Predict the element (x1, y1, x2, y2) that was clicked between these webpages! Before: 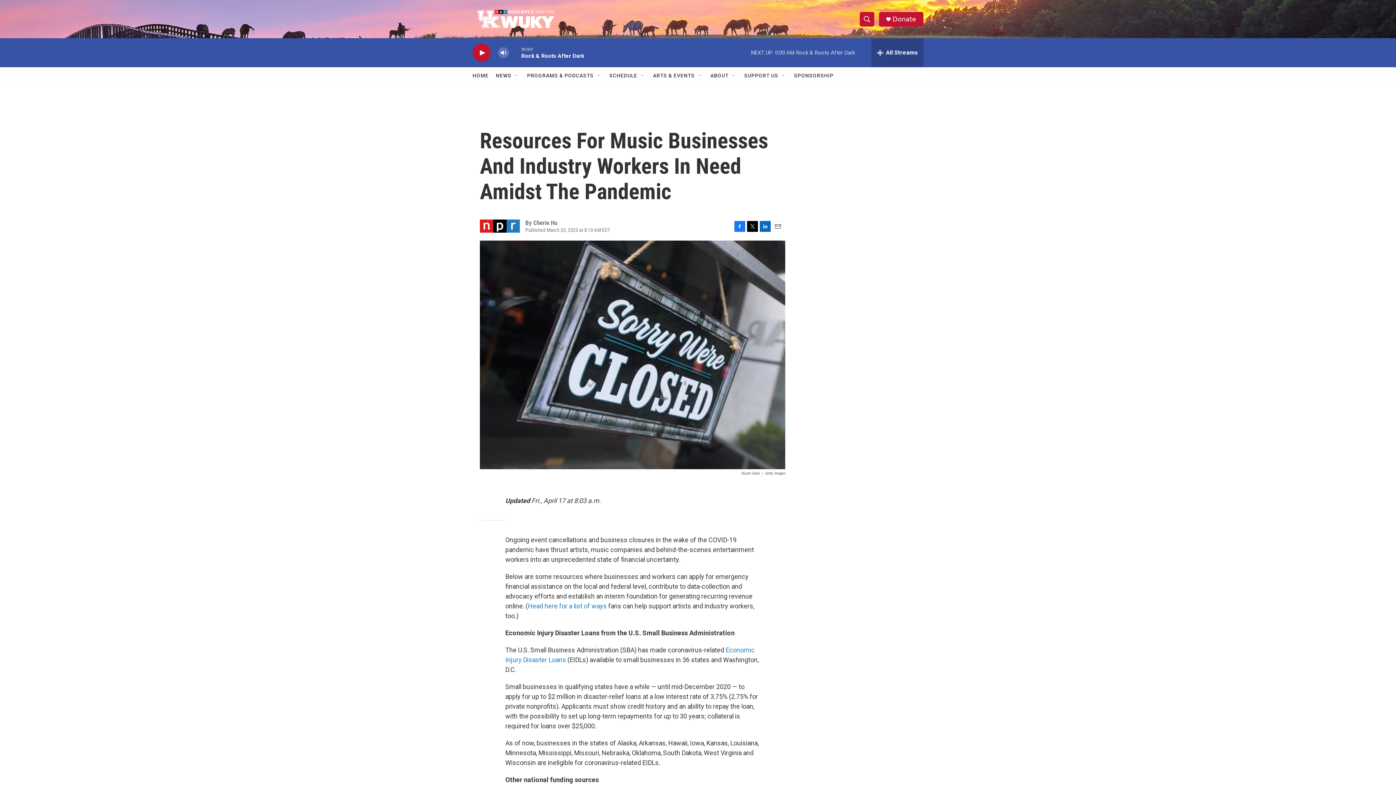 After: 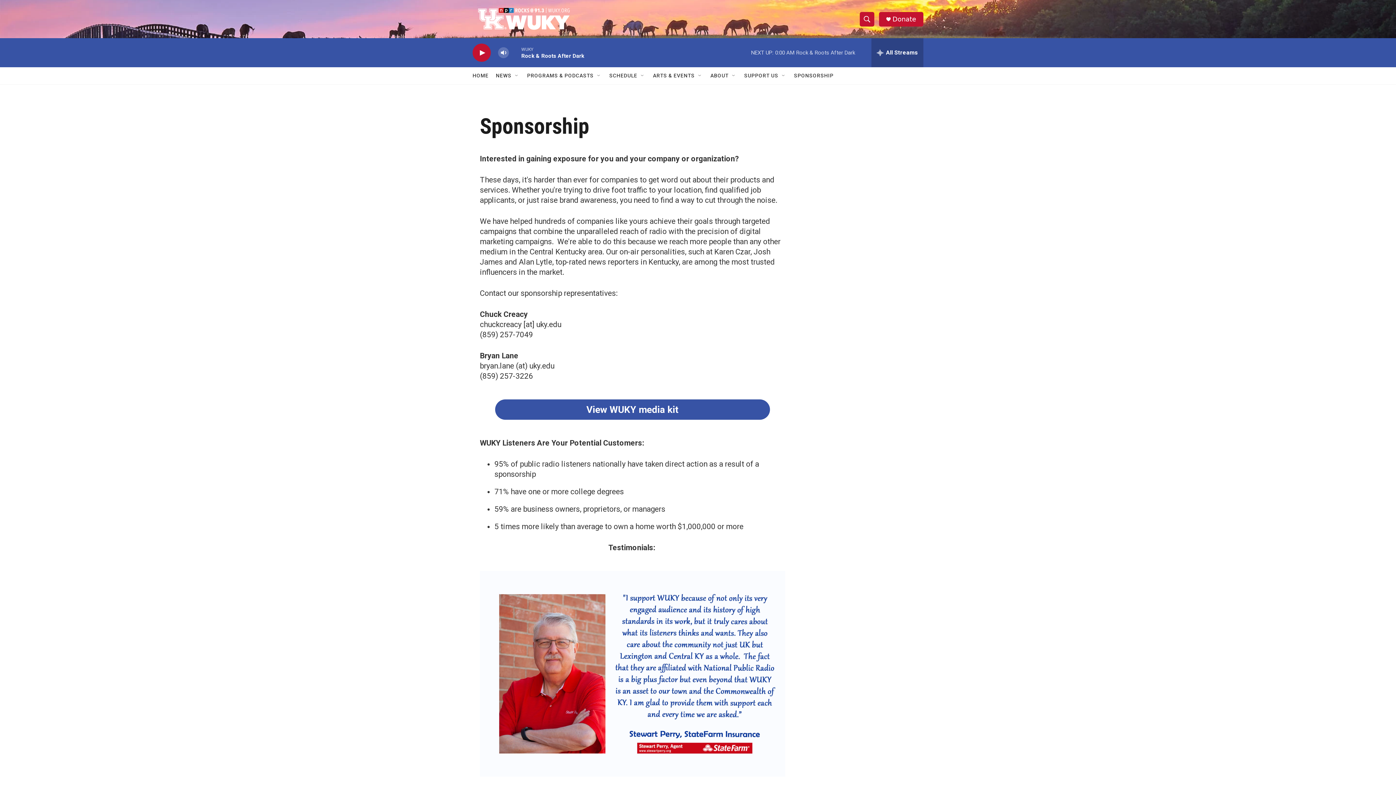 Action: bbox: (794, 67, 833, 84) label: SPONSORSHIP